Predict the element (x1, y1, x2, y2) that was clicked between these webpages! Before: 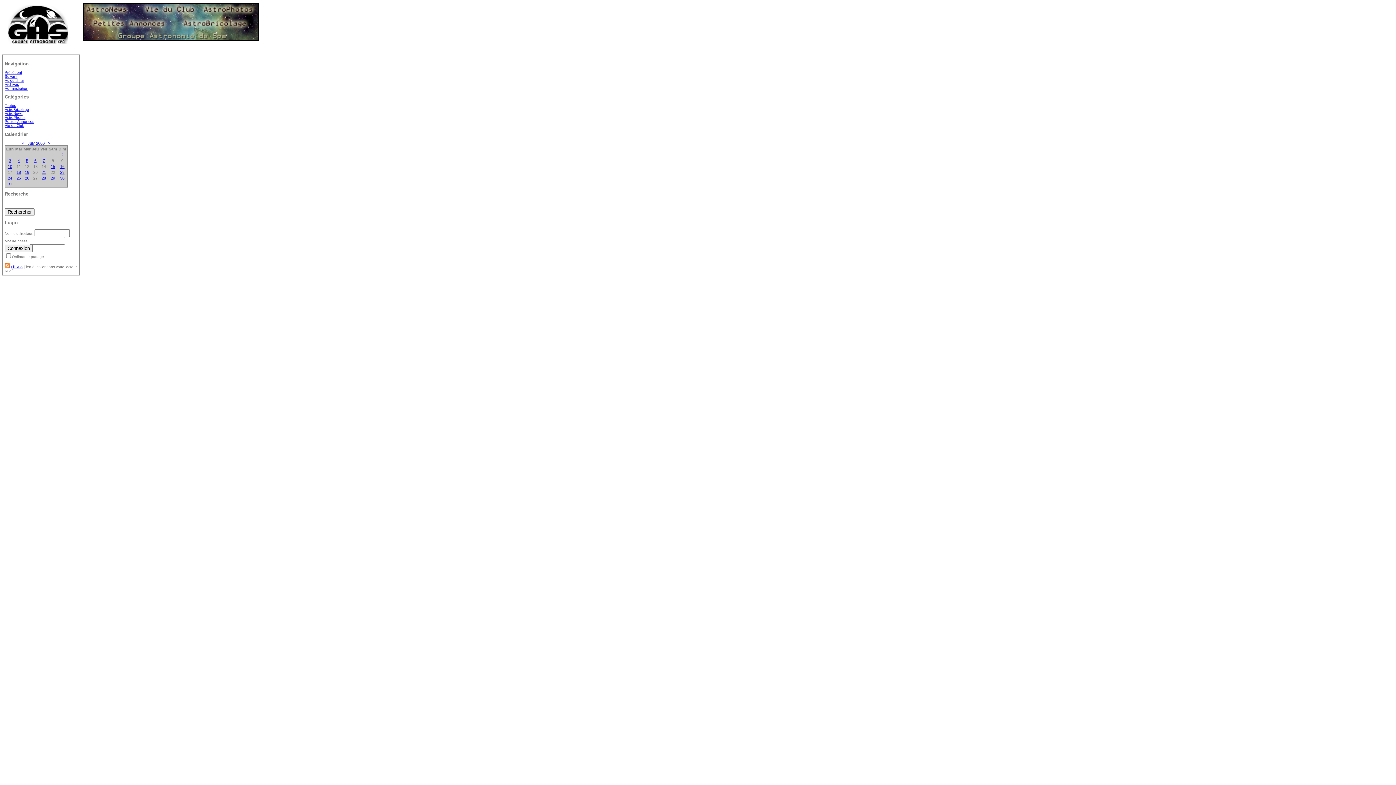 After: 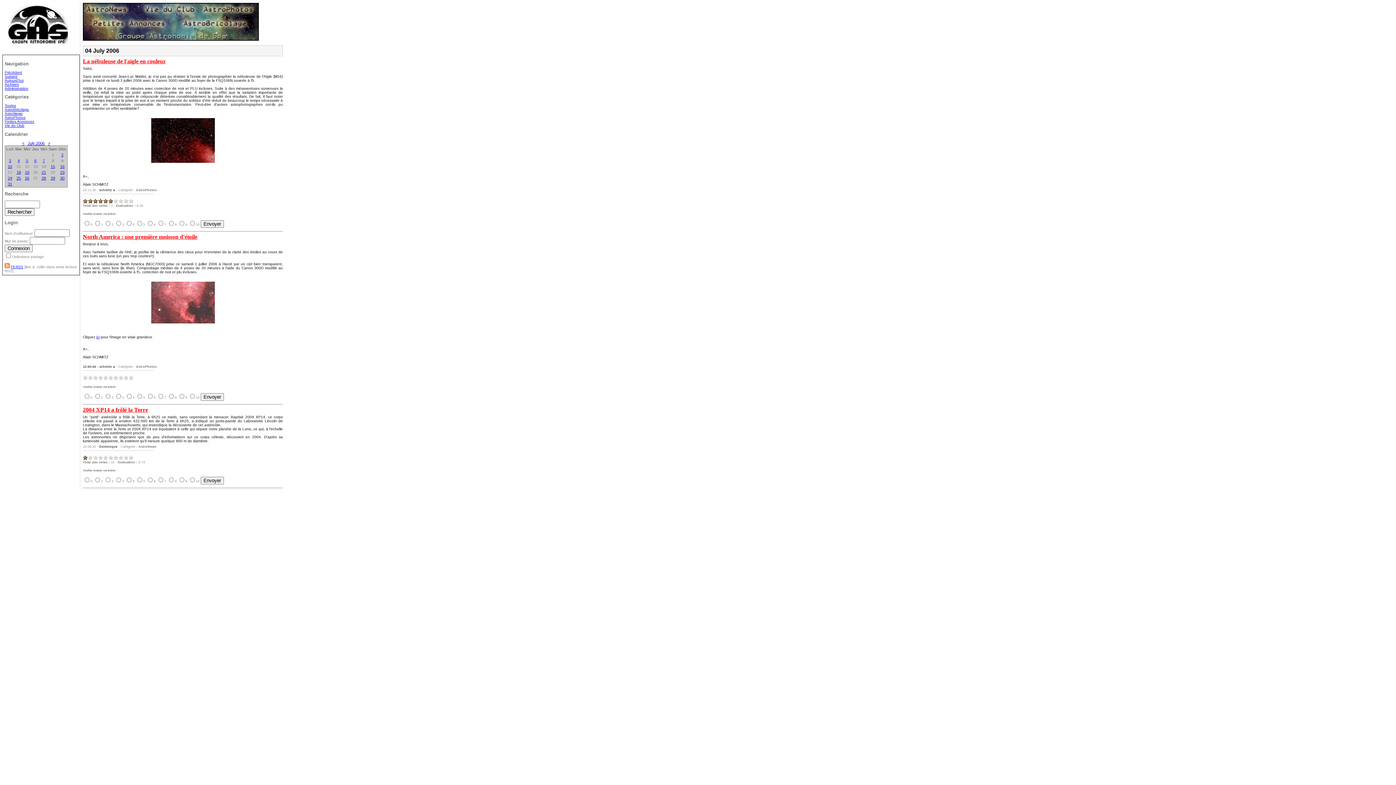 Action: label: 4 bbox: (17, 158, 19, 162)